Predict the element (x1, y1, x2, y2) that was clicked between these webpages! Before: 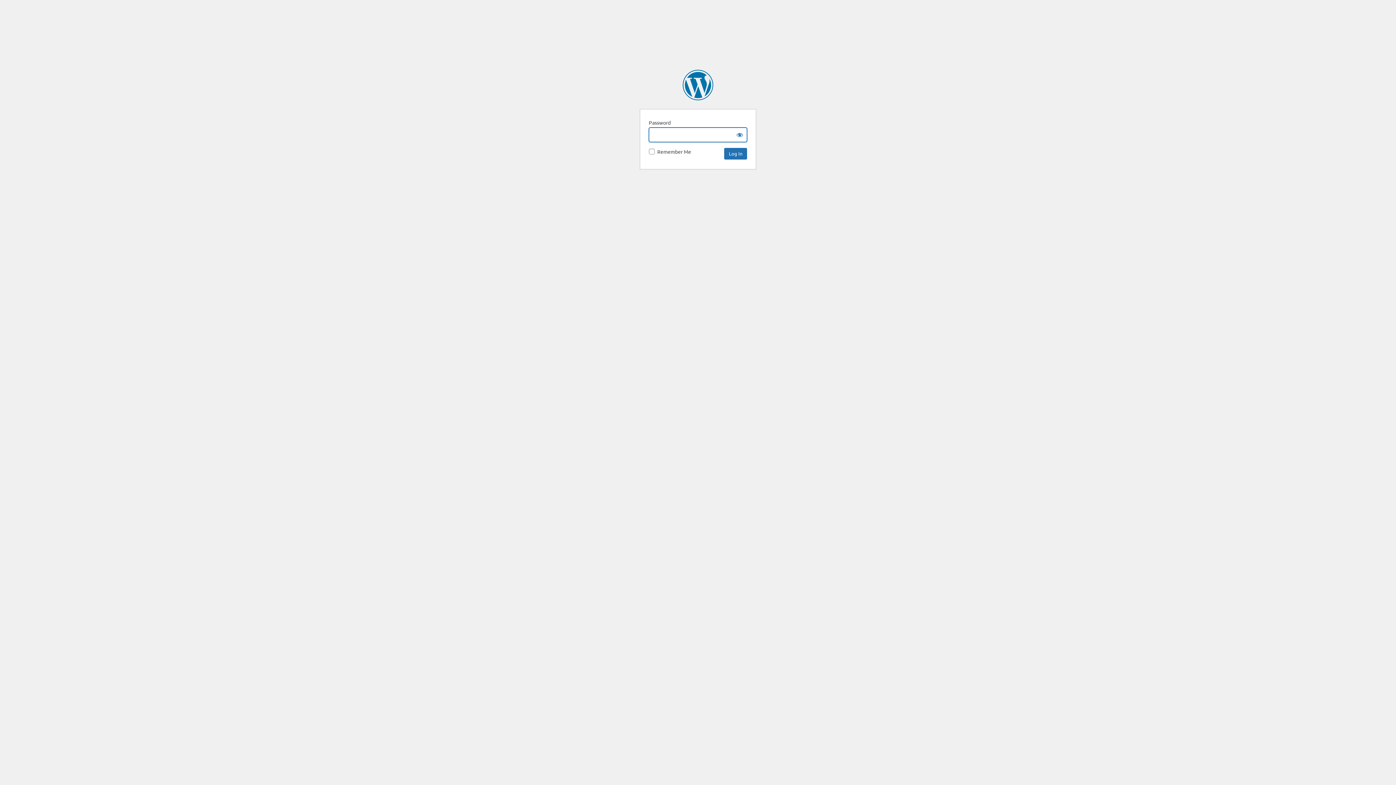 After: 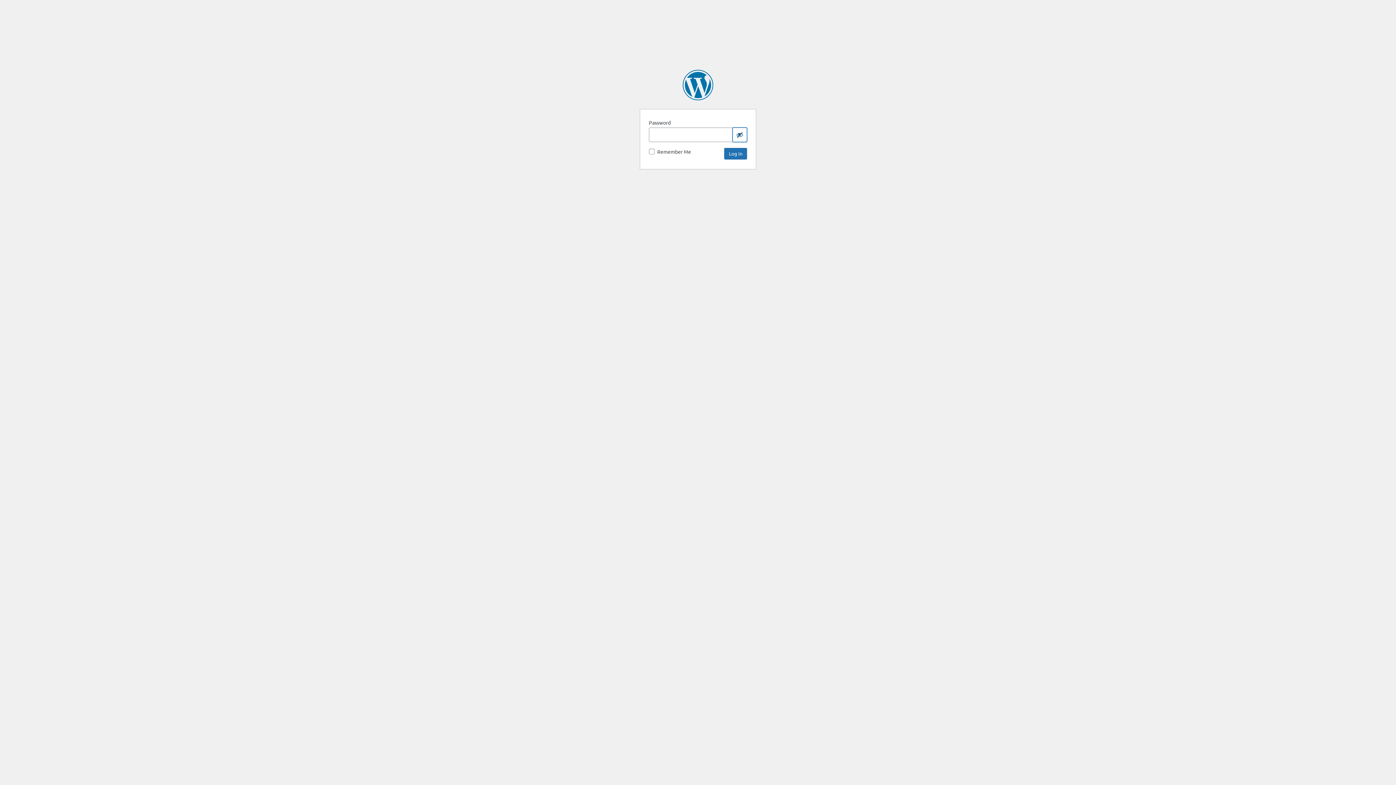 Action: label: Show password bbox: (732, 127, 747, 142)